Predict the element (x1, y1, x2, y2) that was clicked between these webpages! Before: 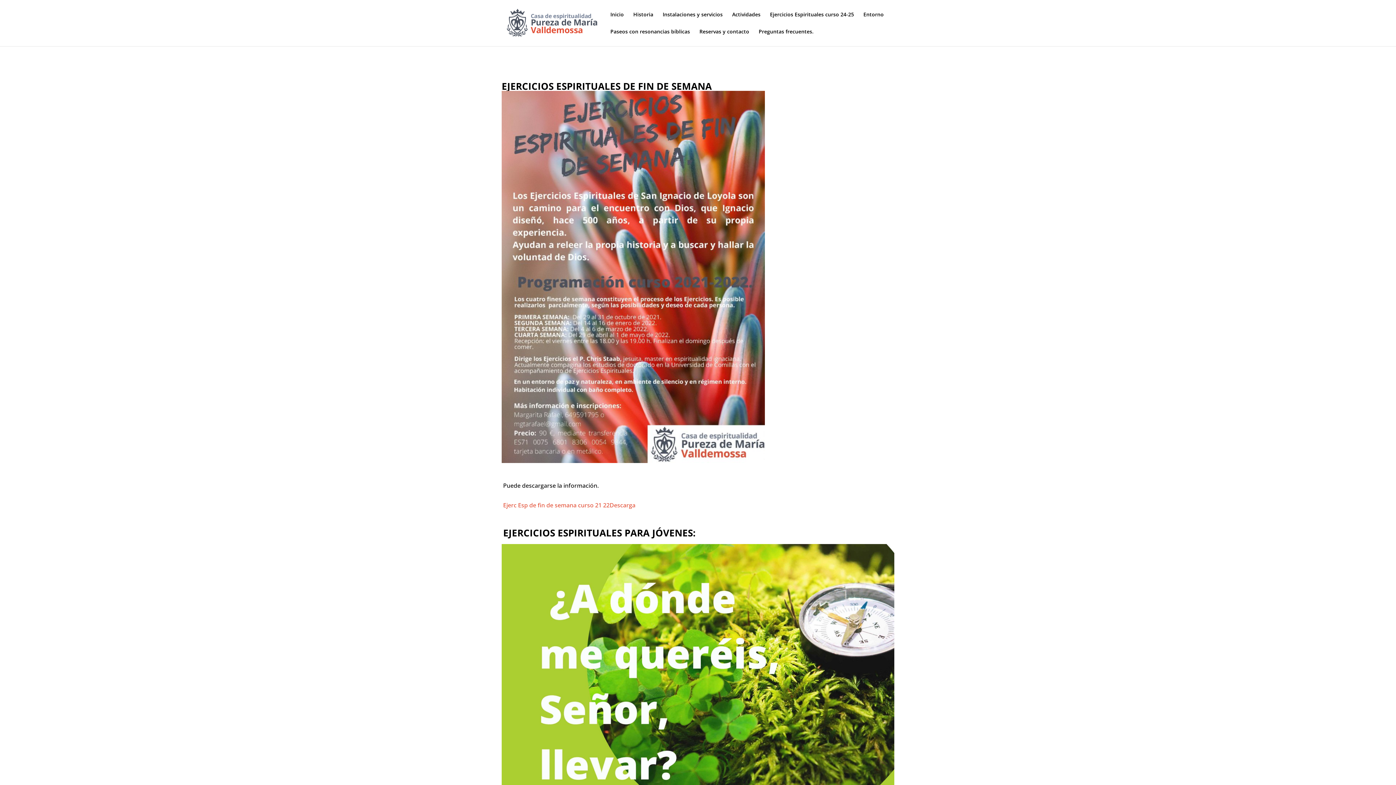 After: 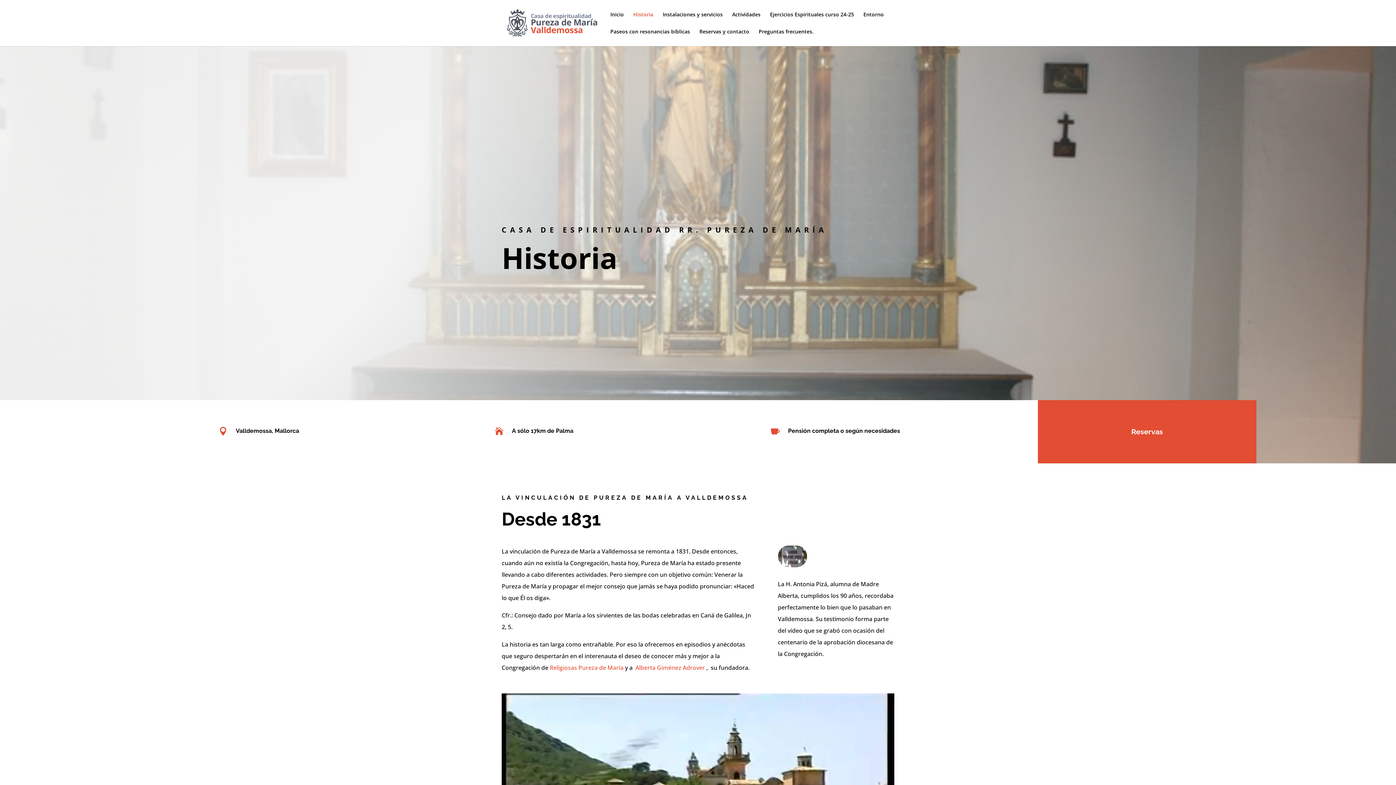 Action: bbox: (633, 12, 653, 29) label: Historia